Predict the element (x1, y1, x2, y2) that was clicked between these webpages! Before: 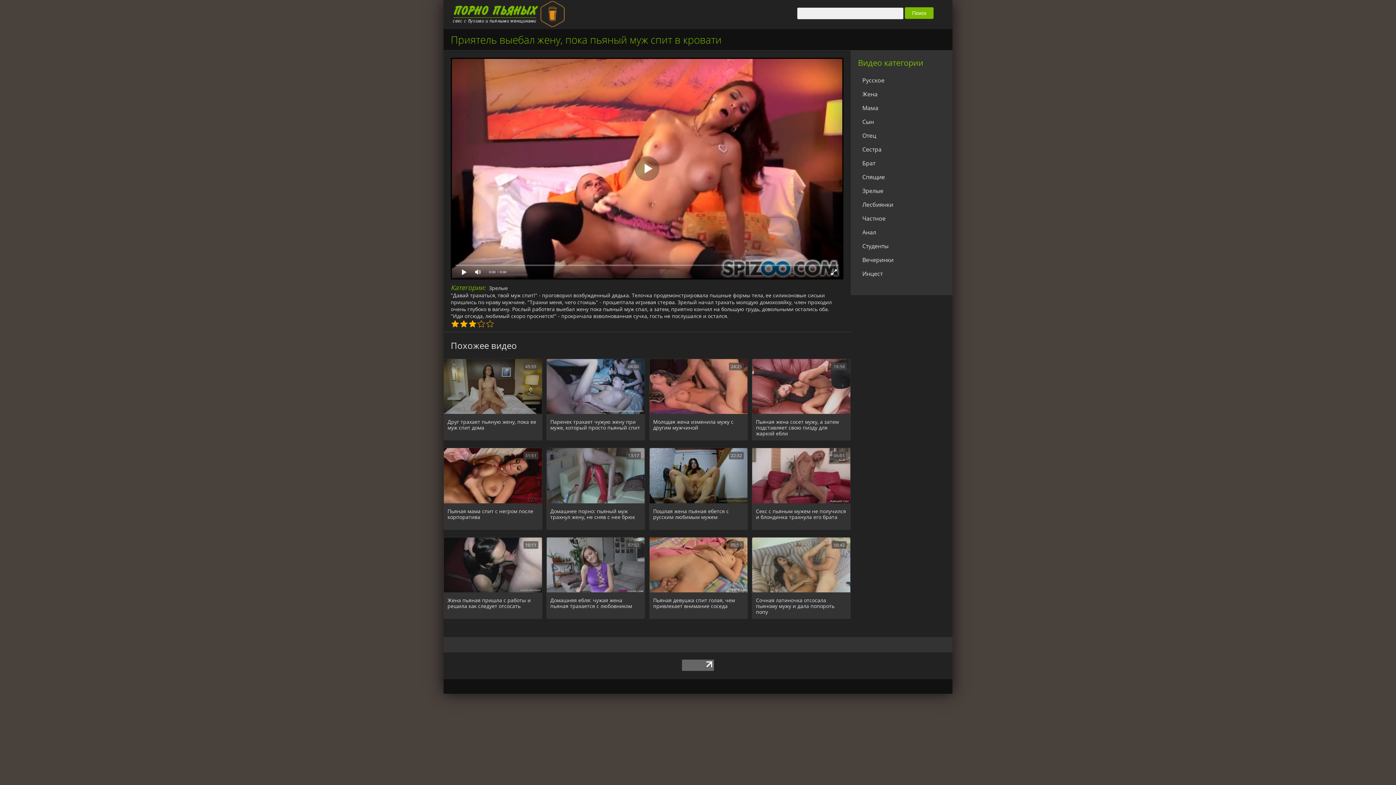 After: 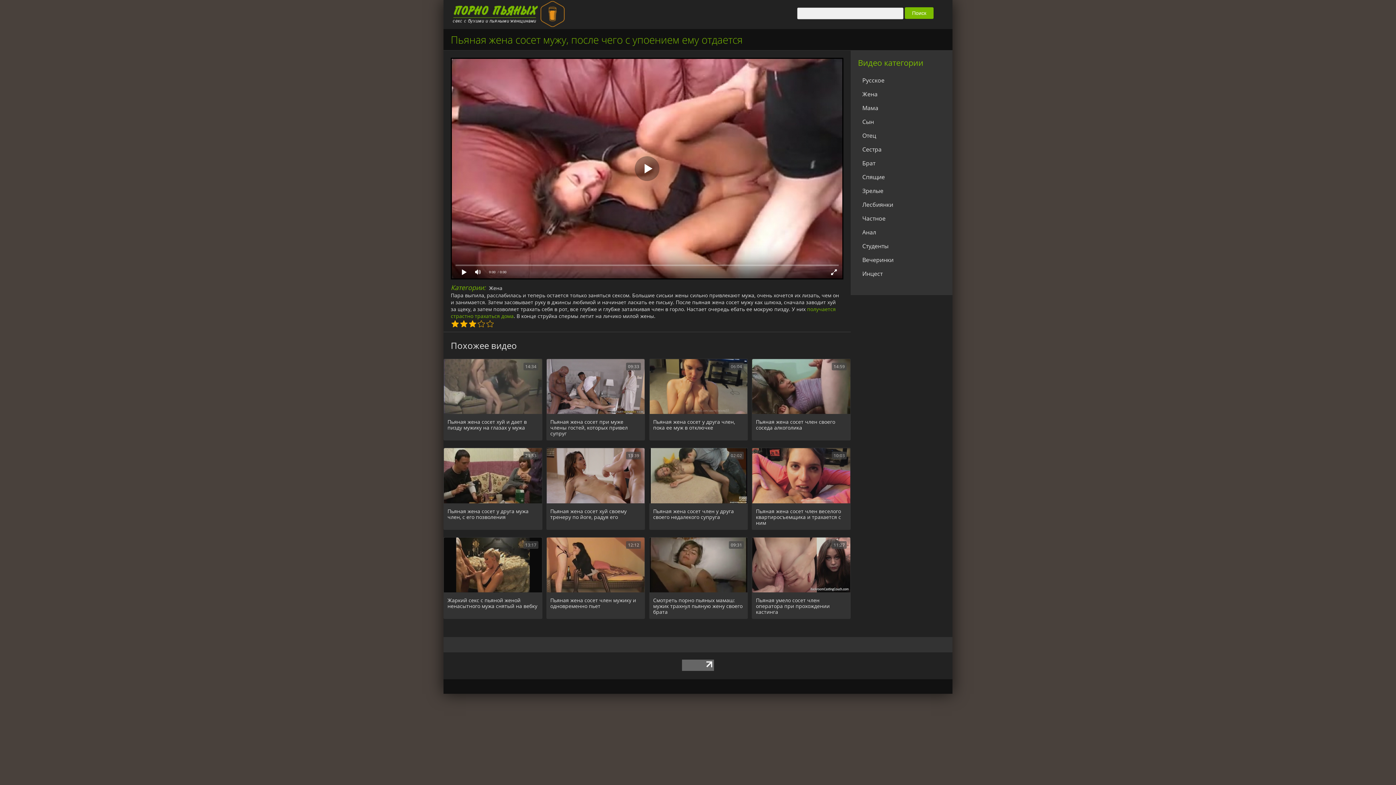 Action: bbox: (752, 359, 850, 440) label: Пьяная жена сосет мужу, а затем подставляет свою пизду для жаркой ебли